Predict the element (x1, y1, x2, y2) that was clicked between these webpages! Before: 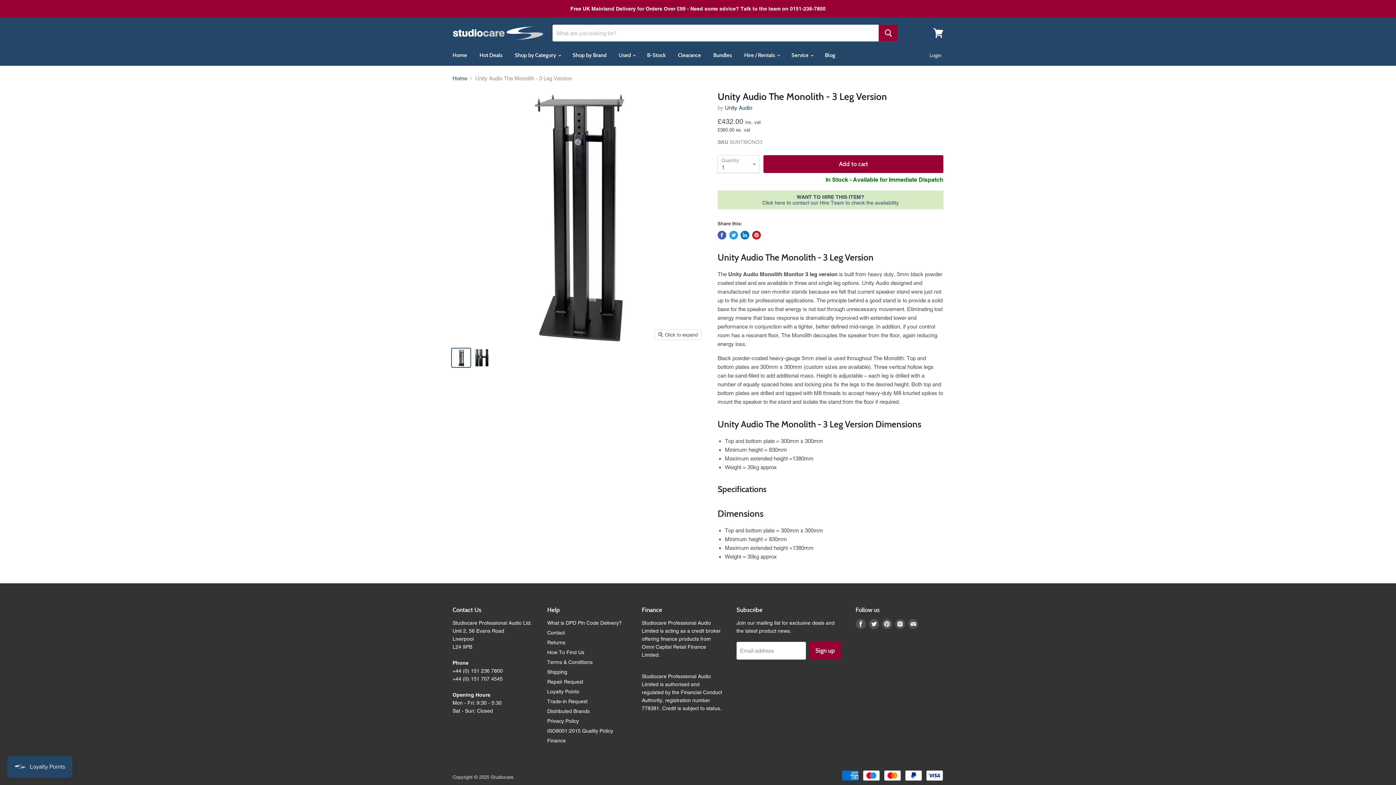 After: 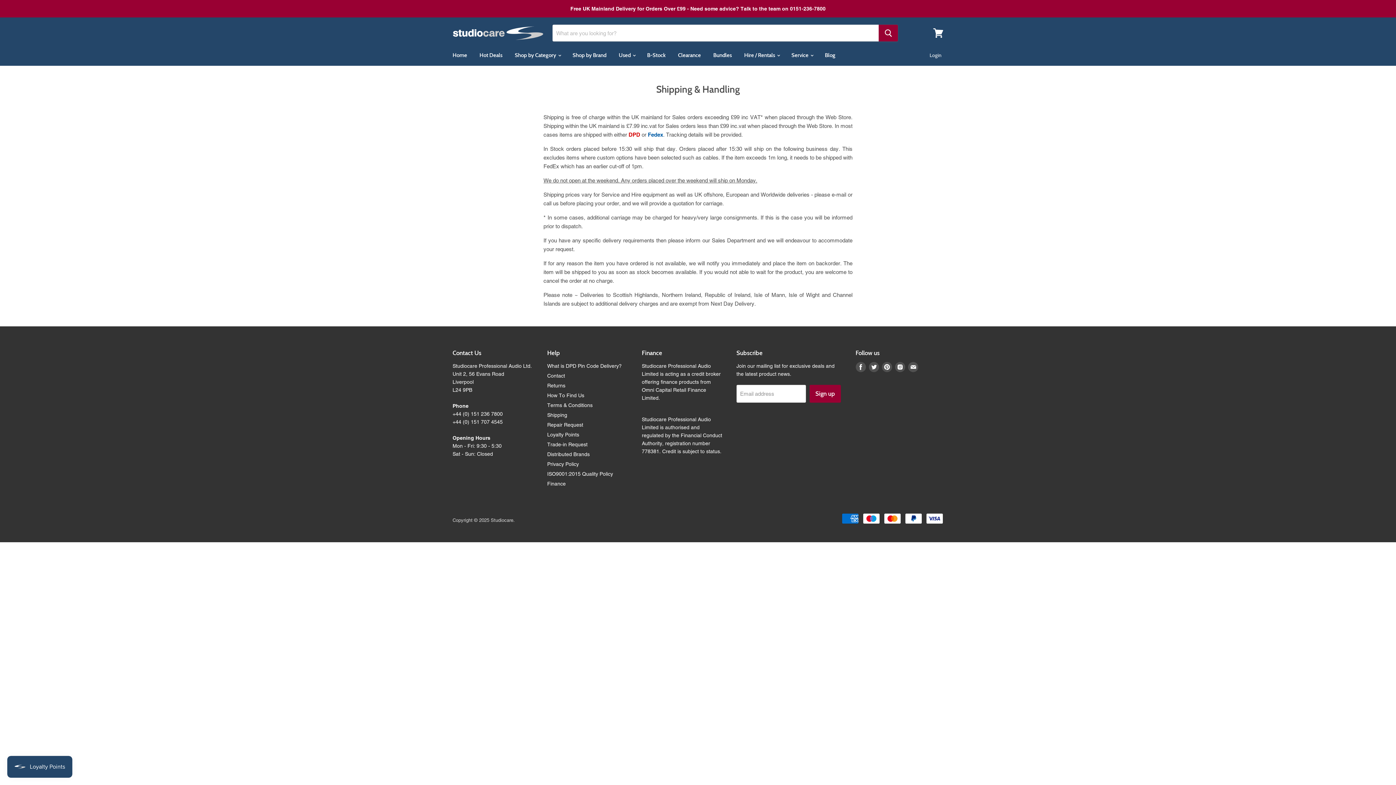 Action: label: Shipping bbox: (547, 669, 567, 675)